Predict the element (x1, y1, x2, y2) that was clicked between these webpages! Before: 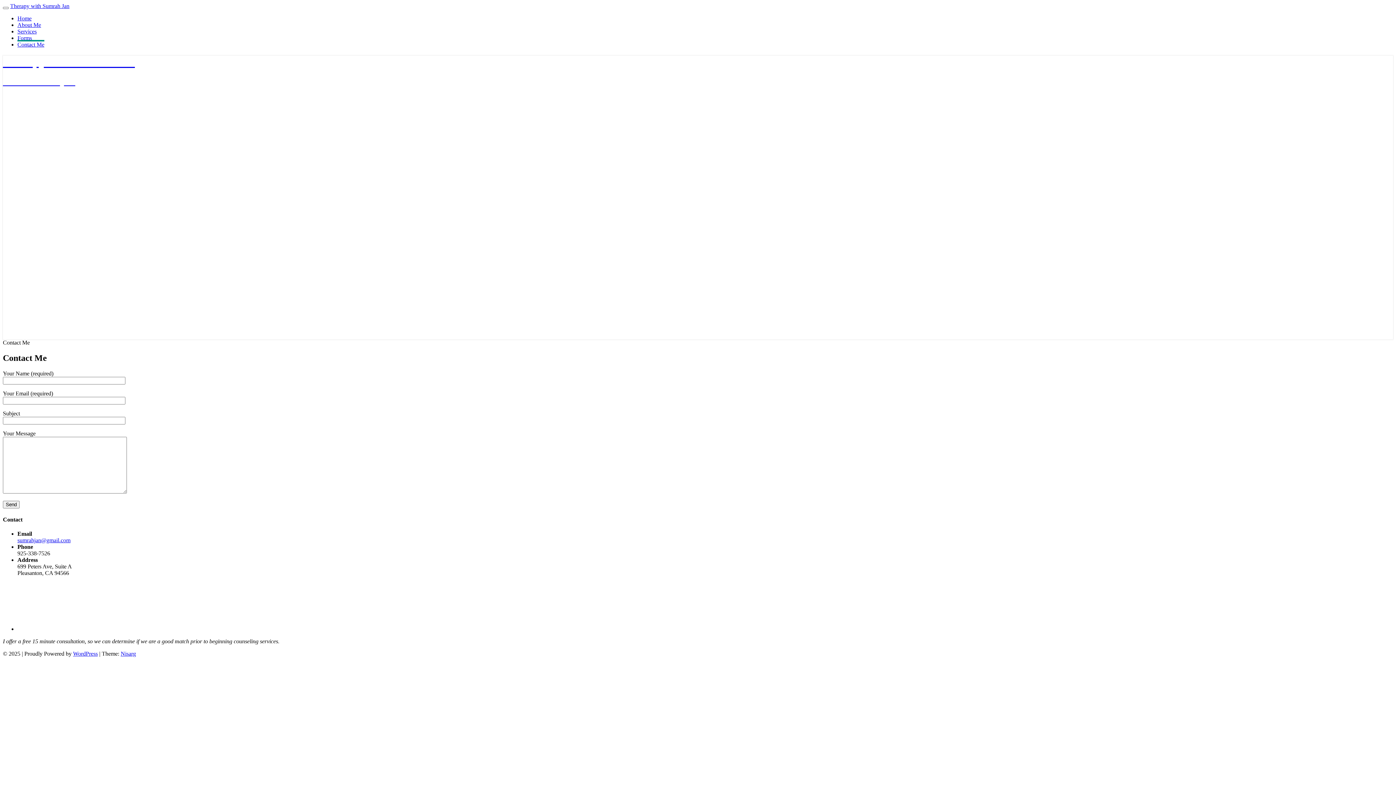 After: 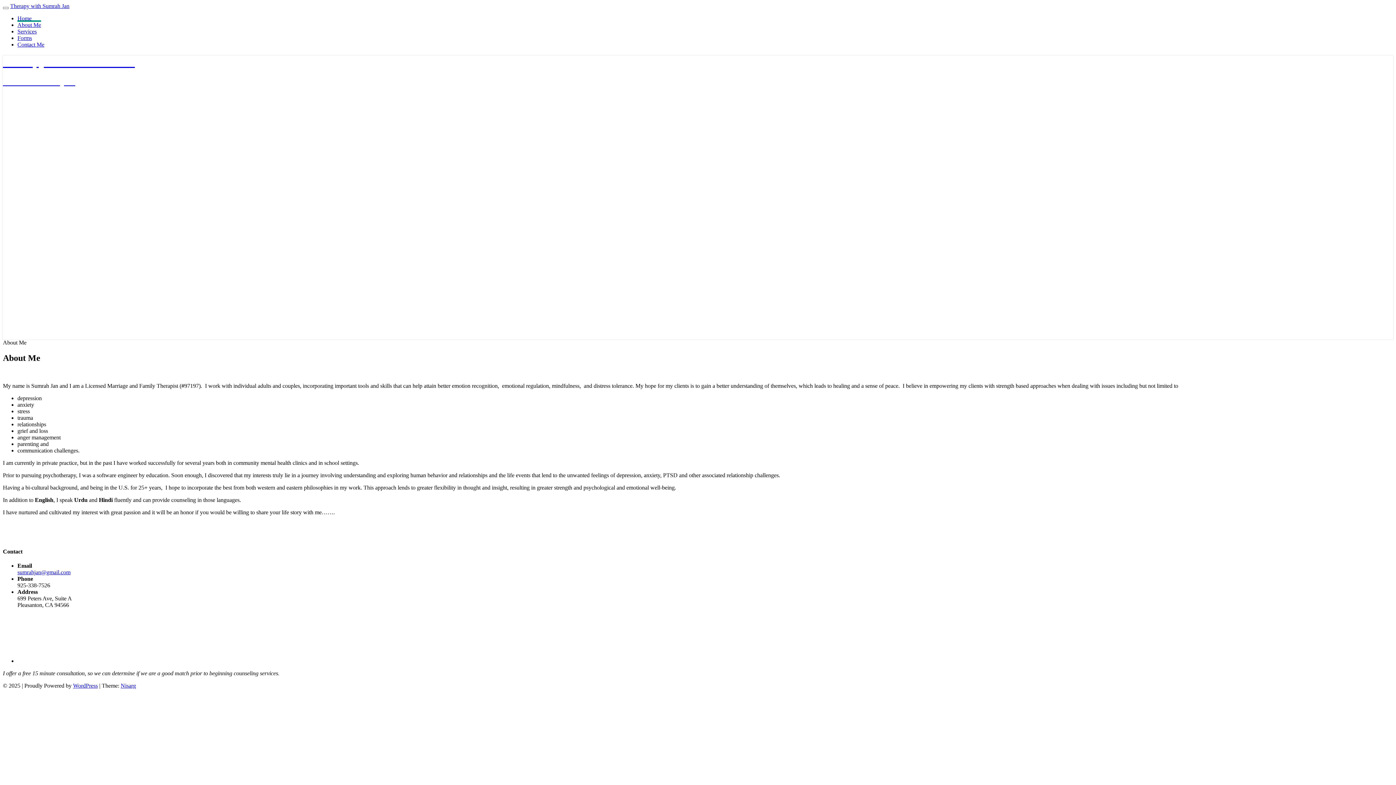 Action: label: About Me bbox: (17, 21, 41, 28)